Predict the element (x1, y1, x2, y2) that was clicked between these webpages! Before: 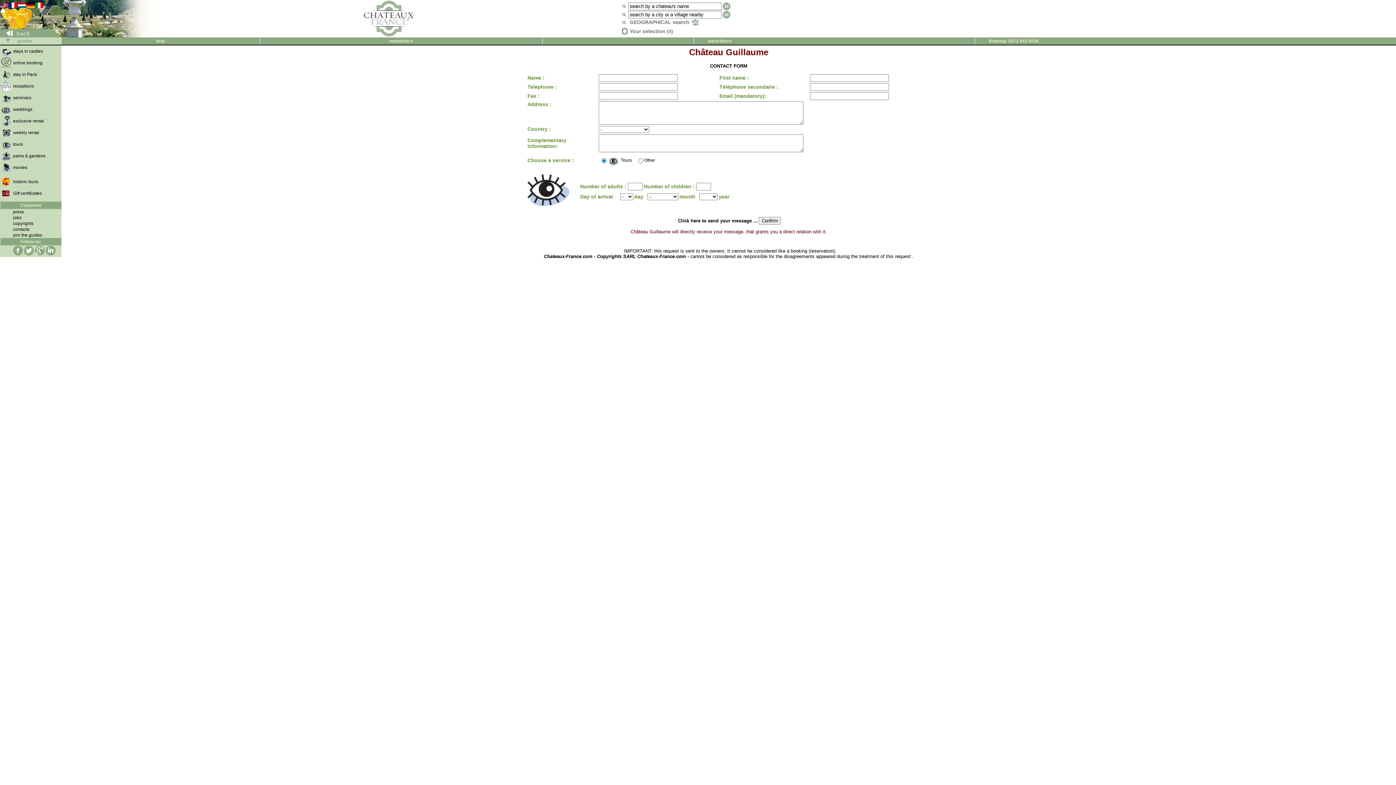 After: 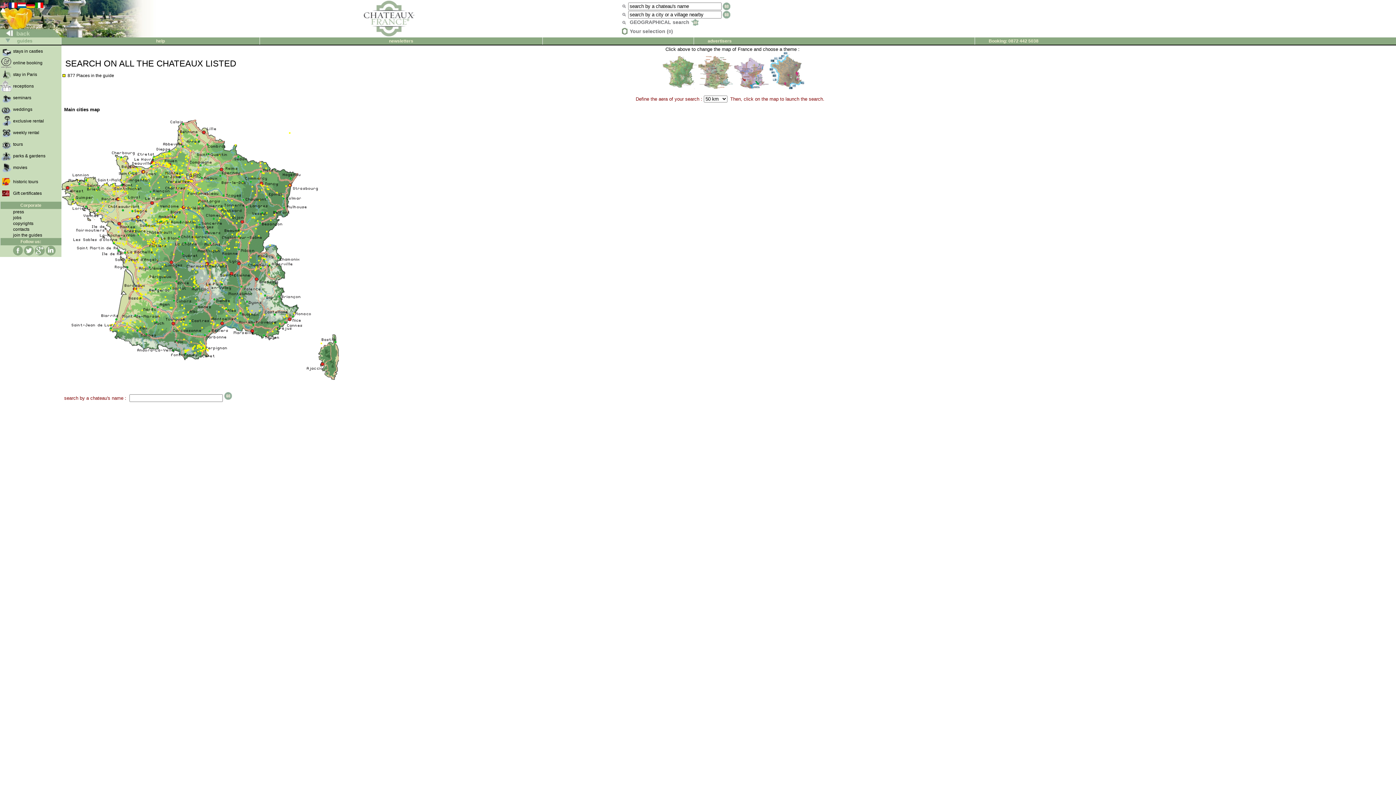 Action: bbox: (629, 19, 698, 25) label: GEOGRAPHICAL search 